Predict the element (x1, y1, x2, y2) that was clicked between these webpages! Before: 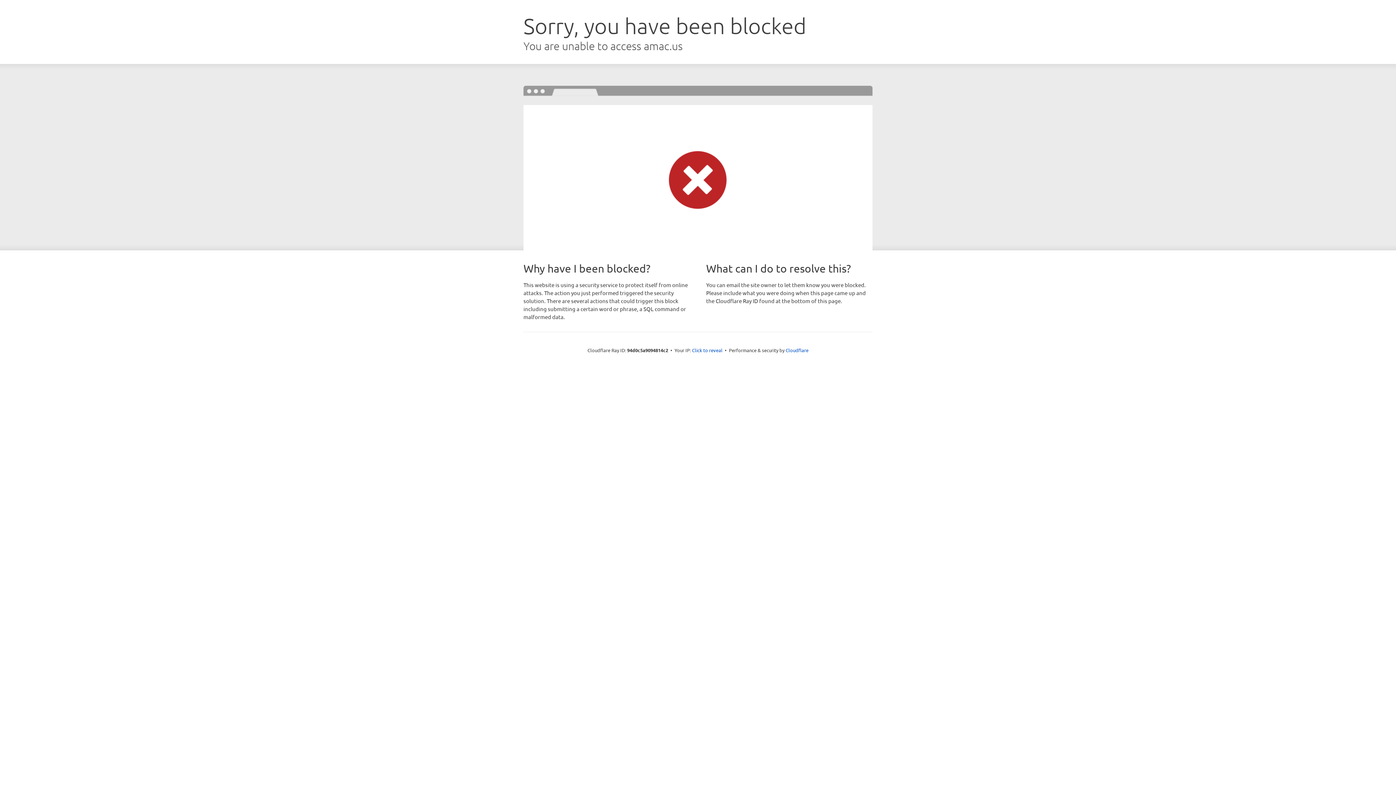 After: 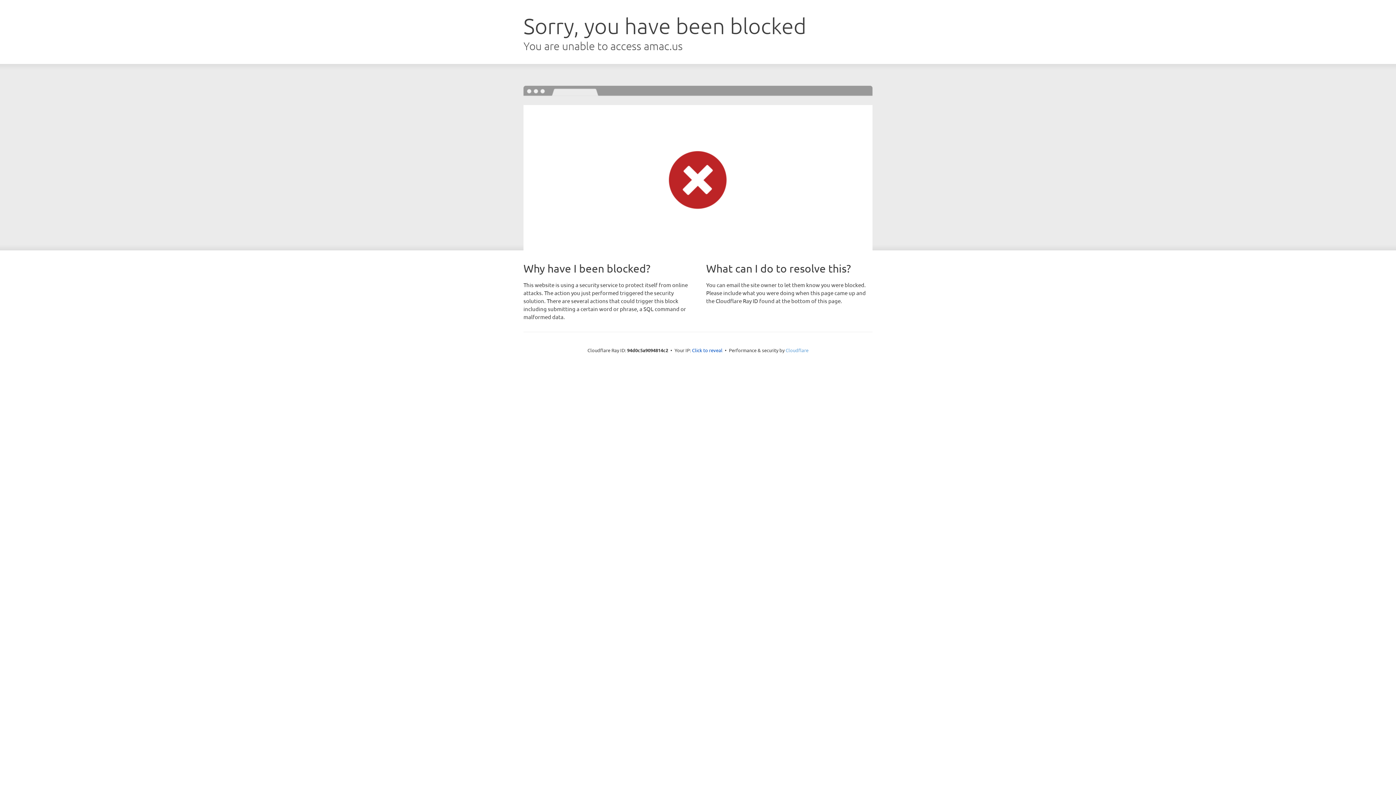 Action: label: Cloudflare bbox: (785, 347, 808, 353)